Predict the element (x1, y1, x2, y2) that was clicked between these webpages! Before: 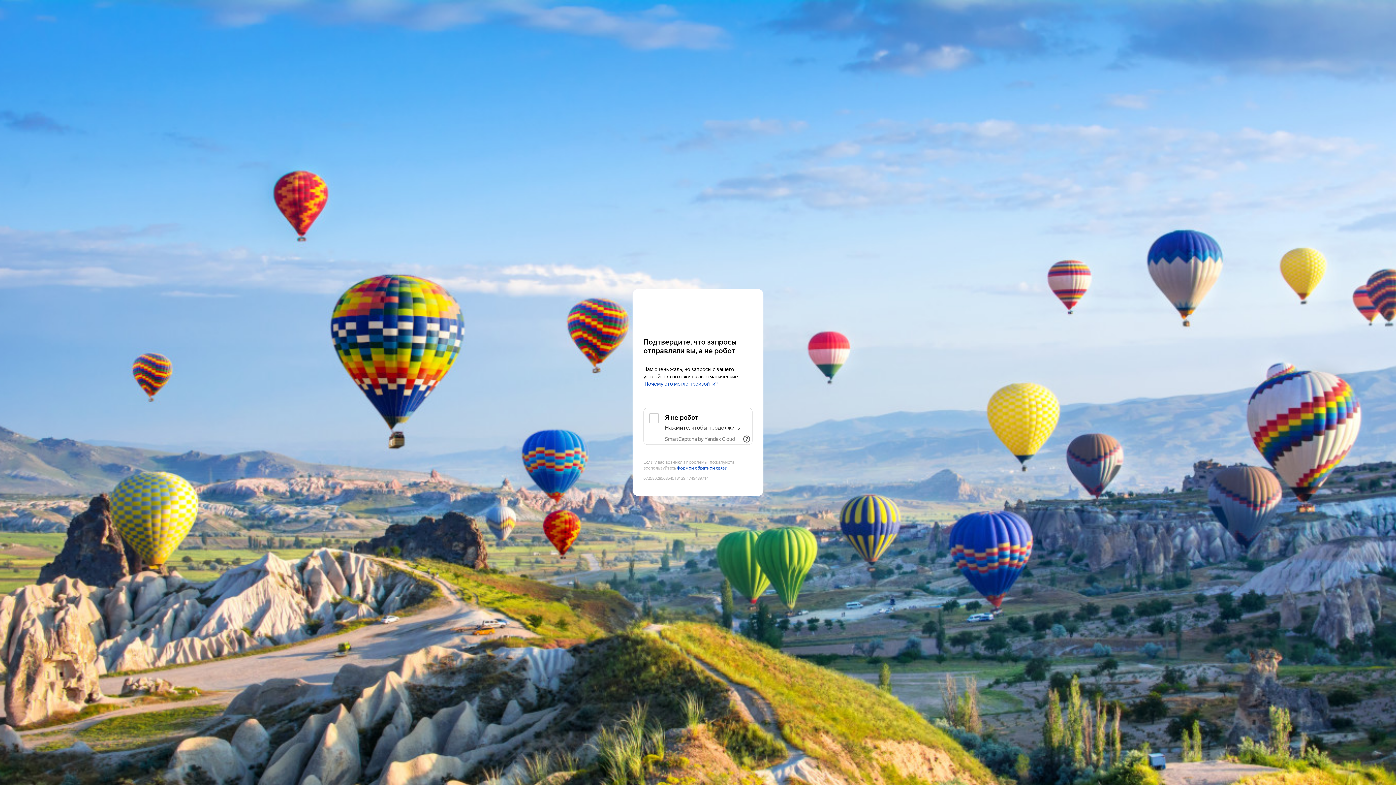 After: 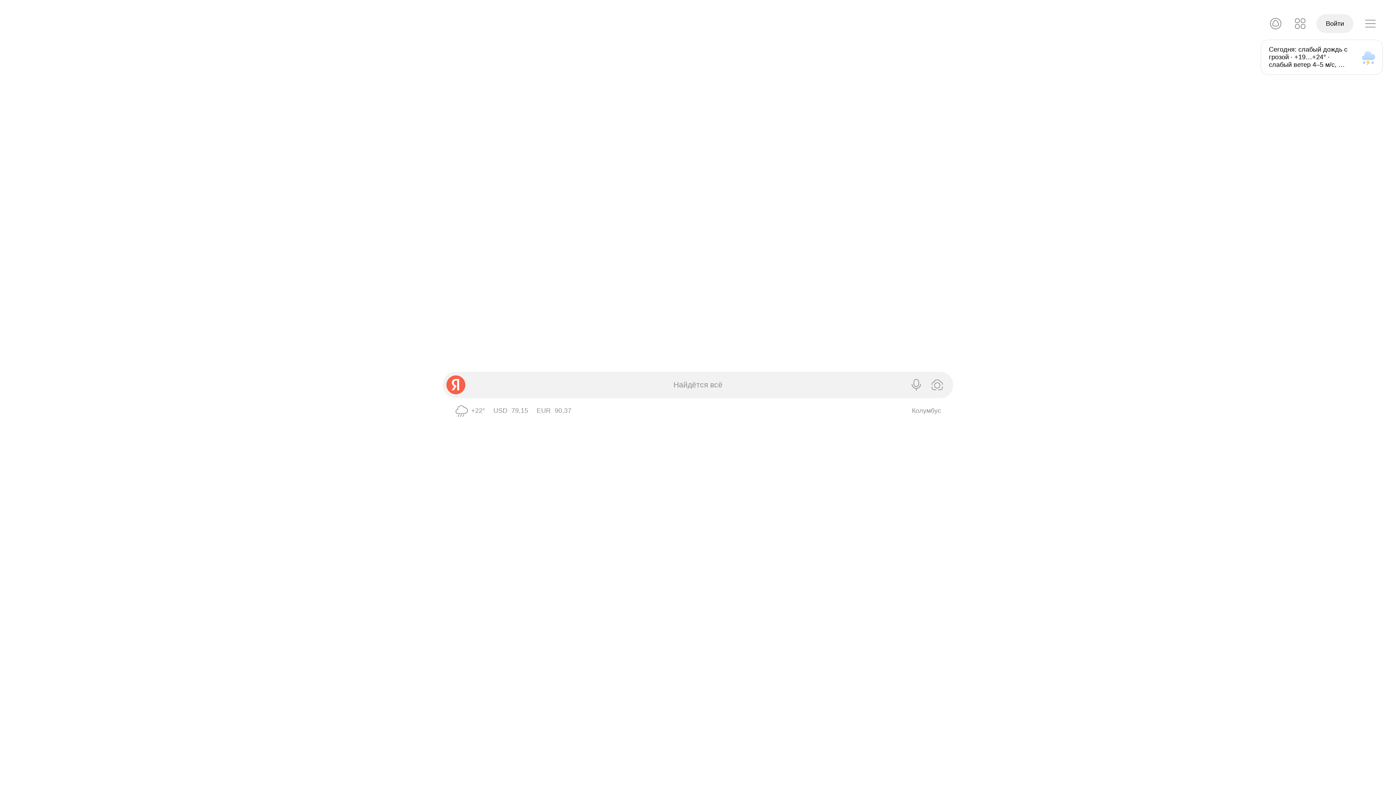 Action: label: Yandex bbox: (643, 303, 752, 316)